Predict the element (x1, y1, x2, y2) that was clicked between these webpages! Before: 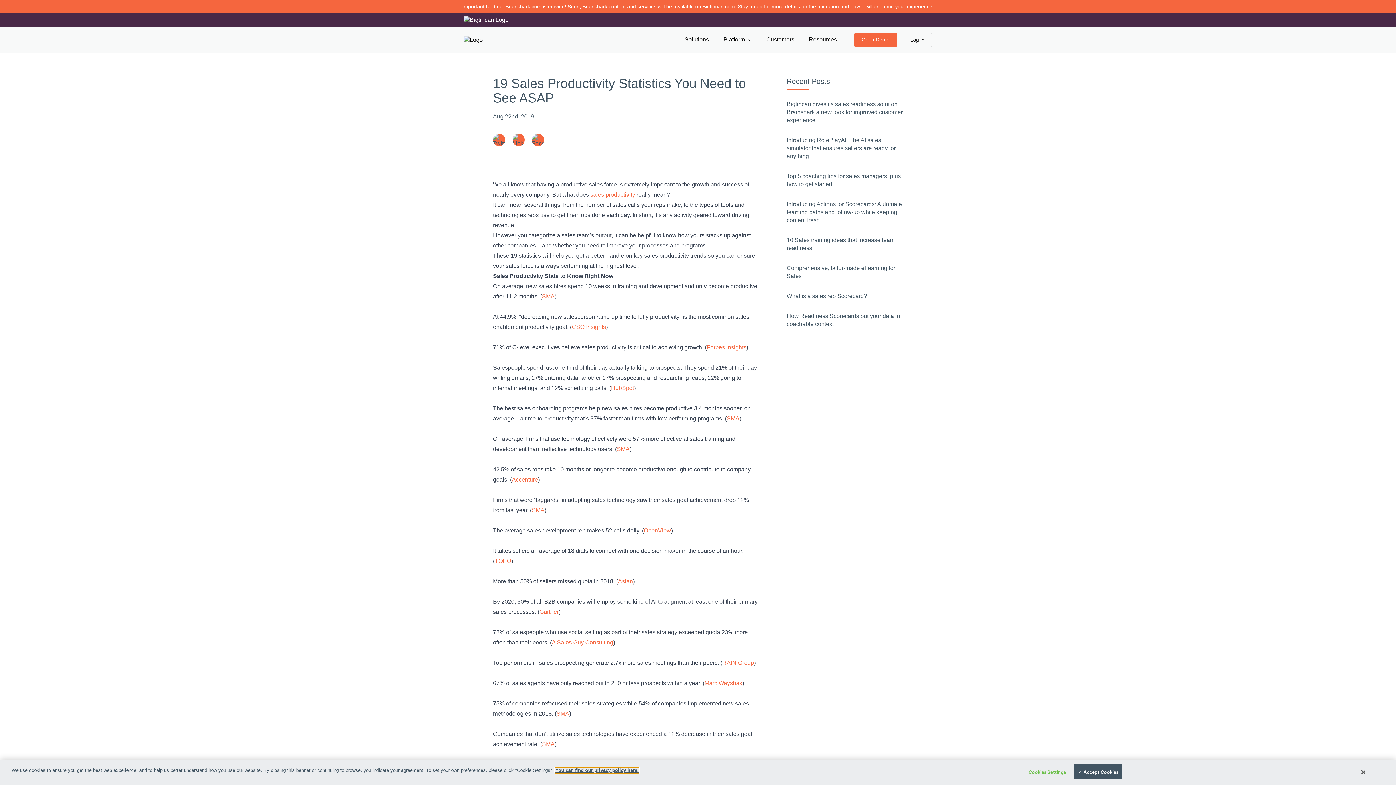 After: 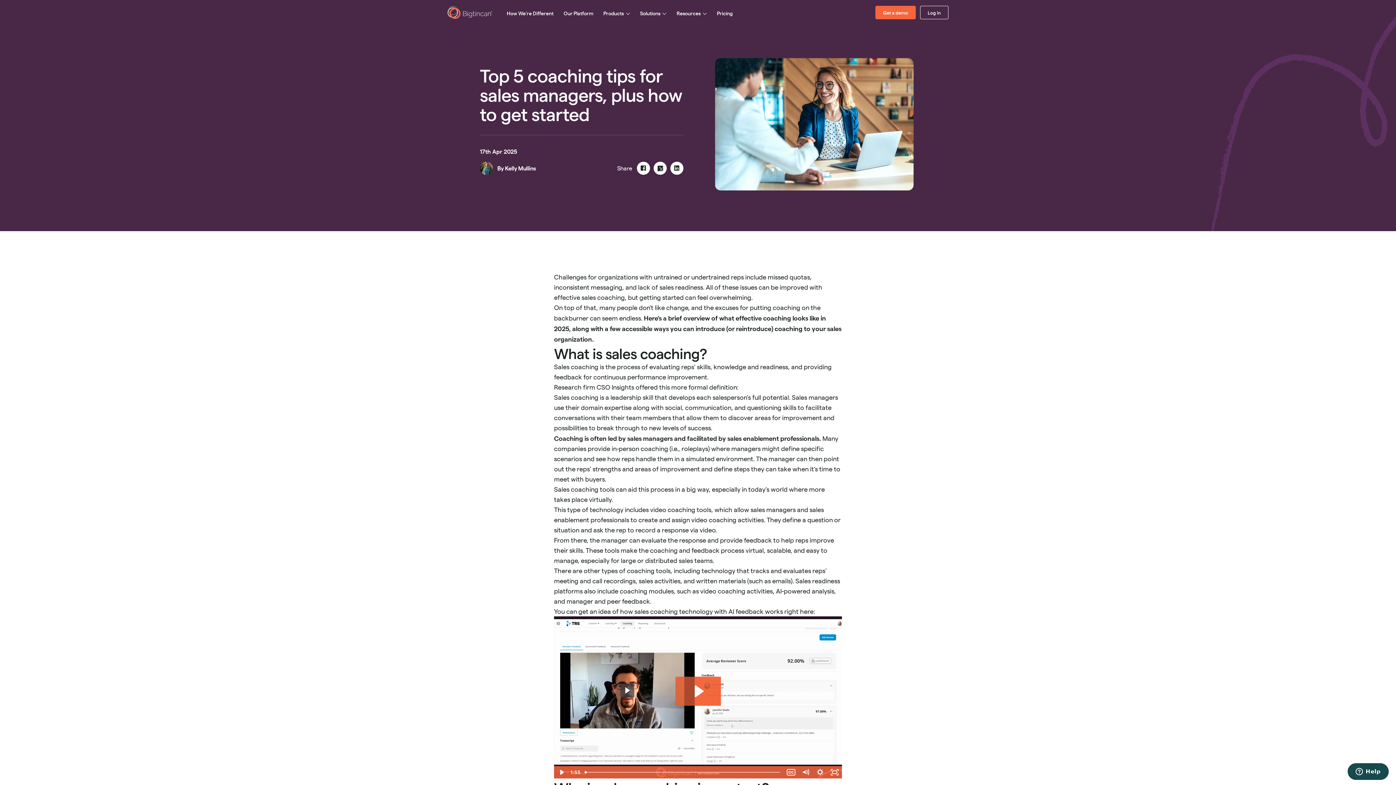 Action: label: Top 5 coaching tips for sales managers, plus how to get started bbox: (786, 166, 903, 188)